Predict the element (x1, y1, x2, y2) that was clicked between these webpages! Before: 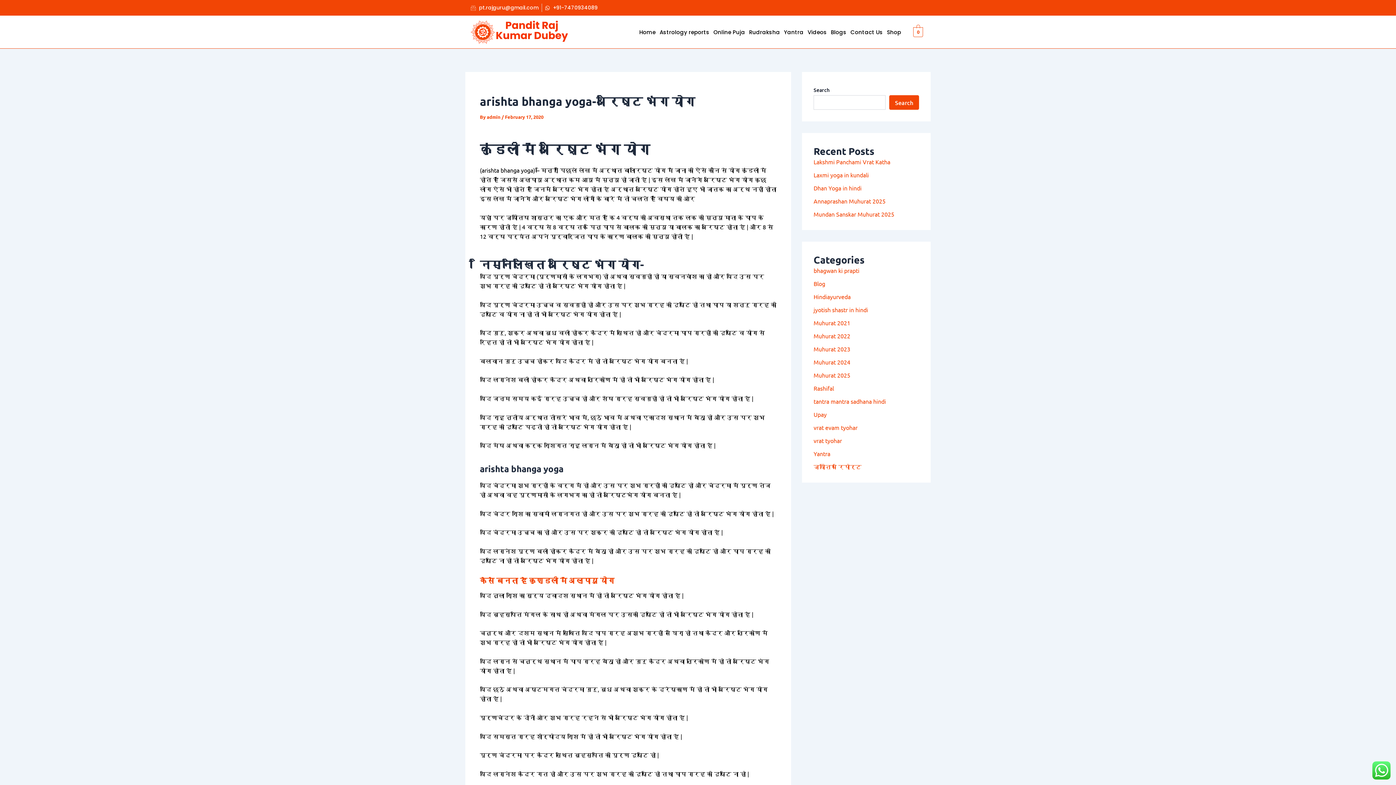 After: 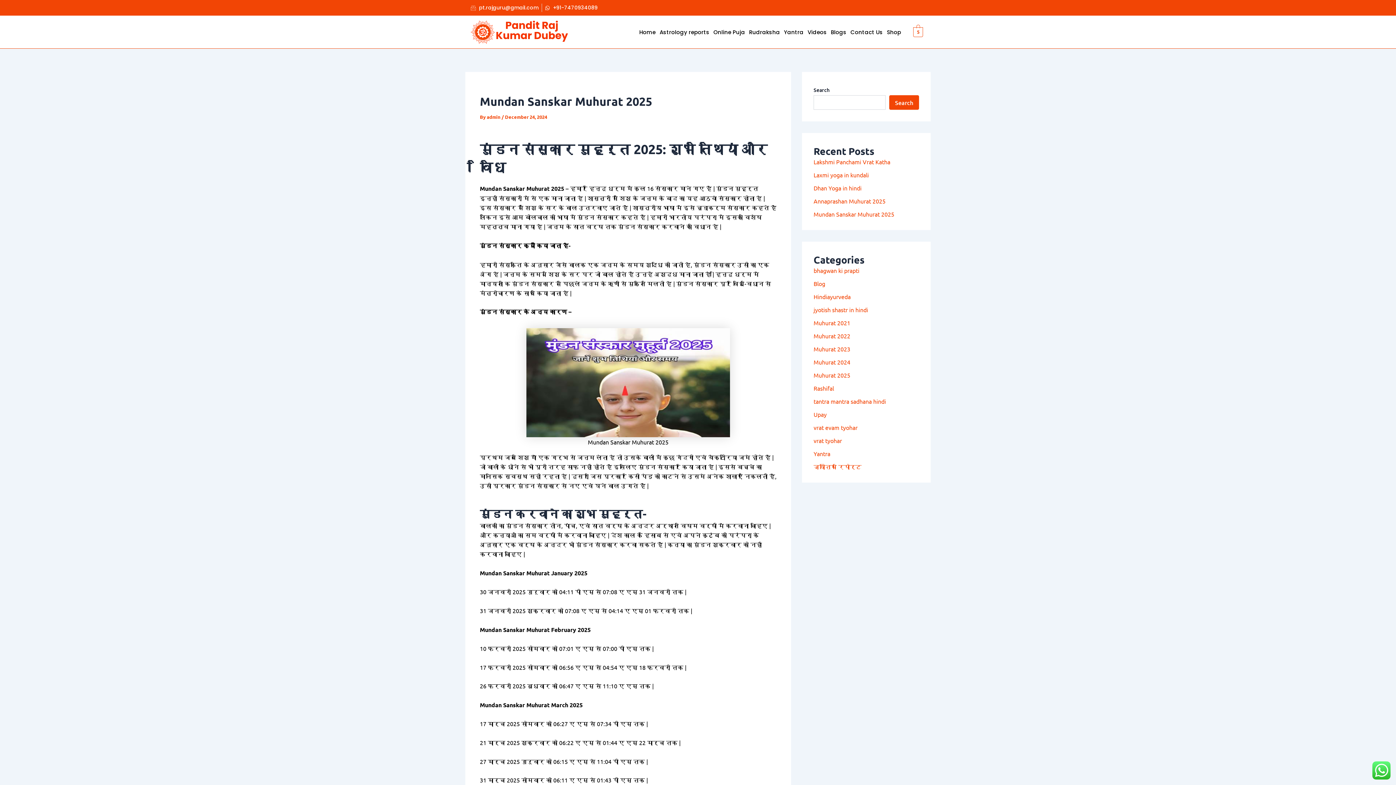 Action: label: Mundan Sanskar Muhurat 2025 bbox: (813, 210, 894, 217)